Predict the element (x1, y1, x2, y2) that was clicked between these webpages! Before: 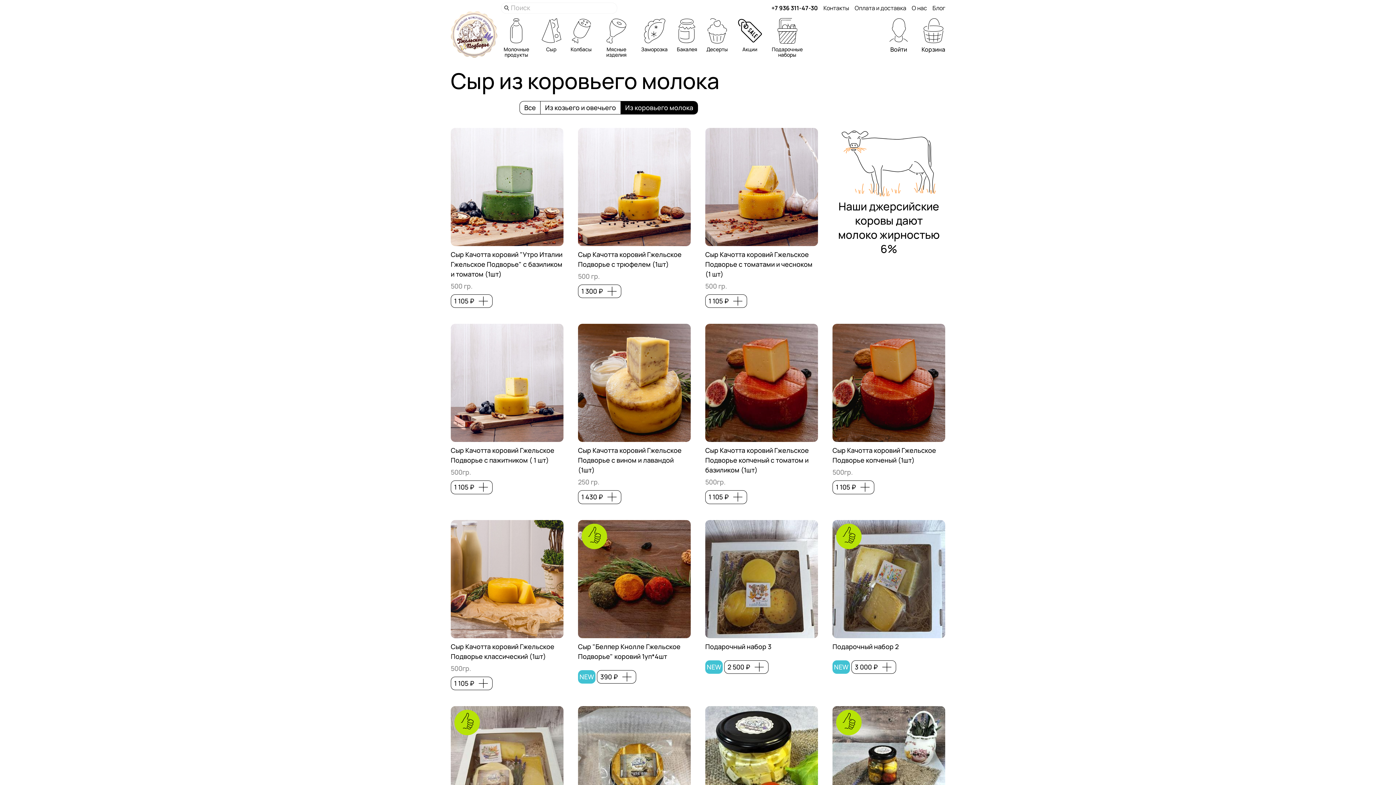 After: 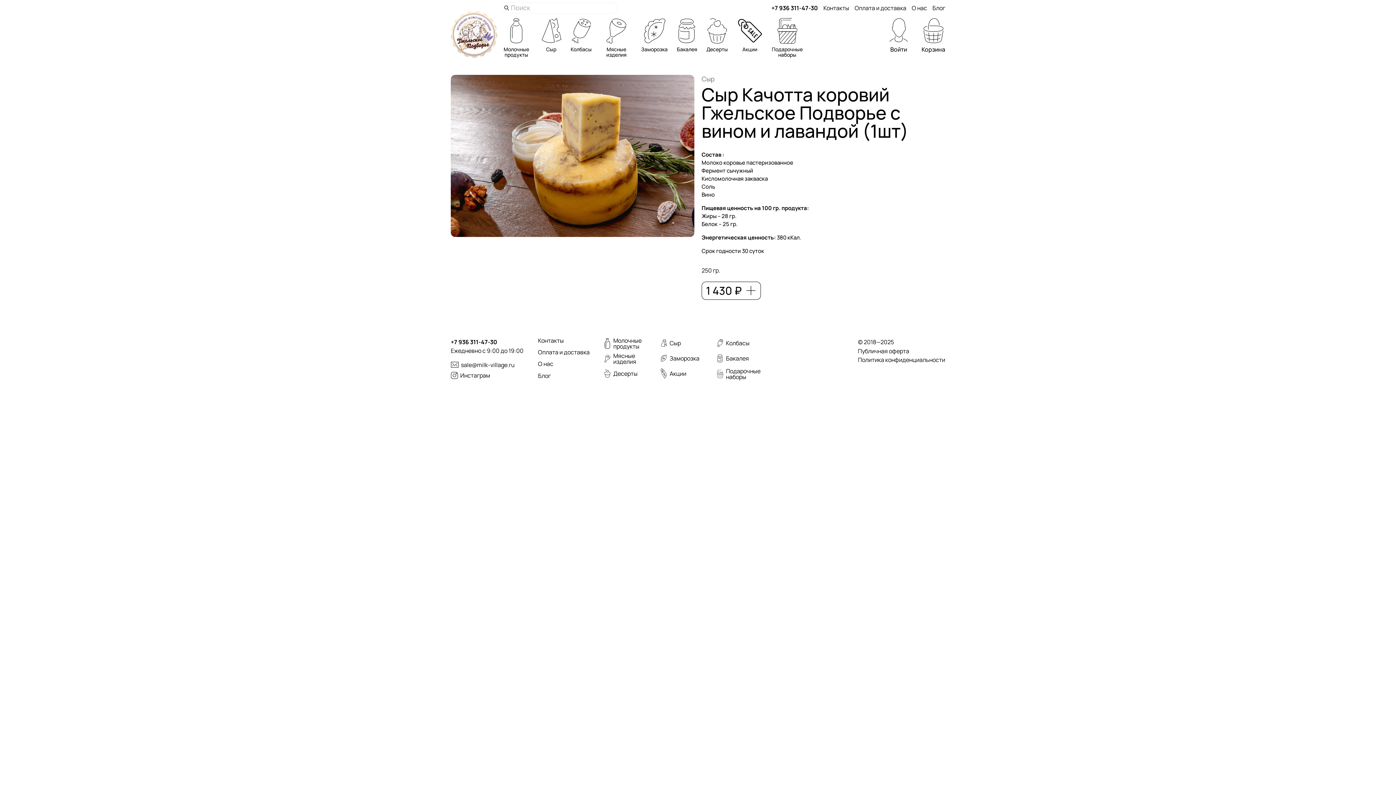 Action: bbox: (578, 445, 690, 475) label: Сыр Качотта коровий Гжельское Подворье с вином и лавандой (1шт)